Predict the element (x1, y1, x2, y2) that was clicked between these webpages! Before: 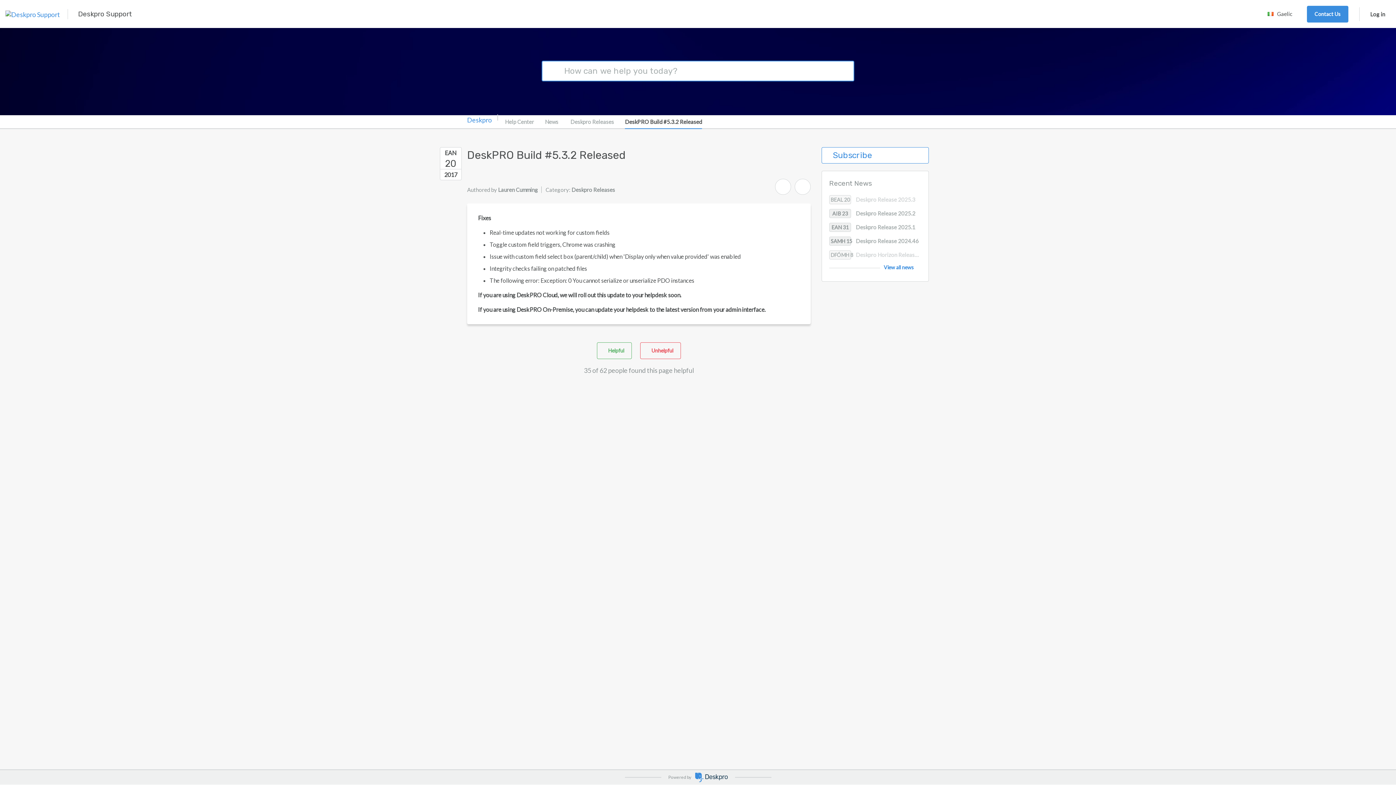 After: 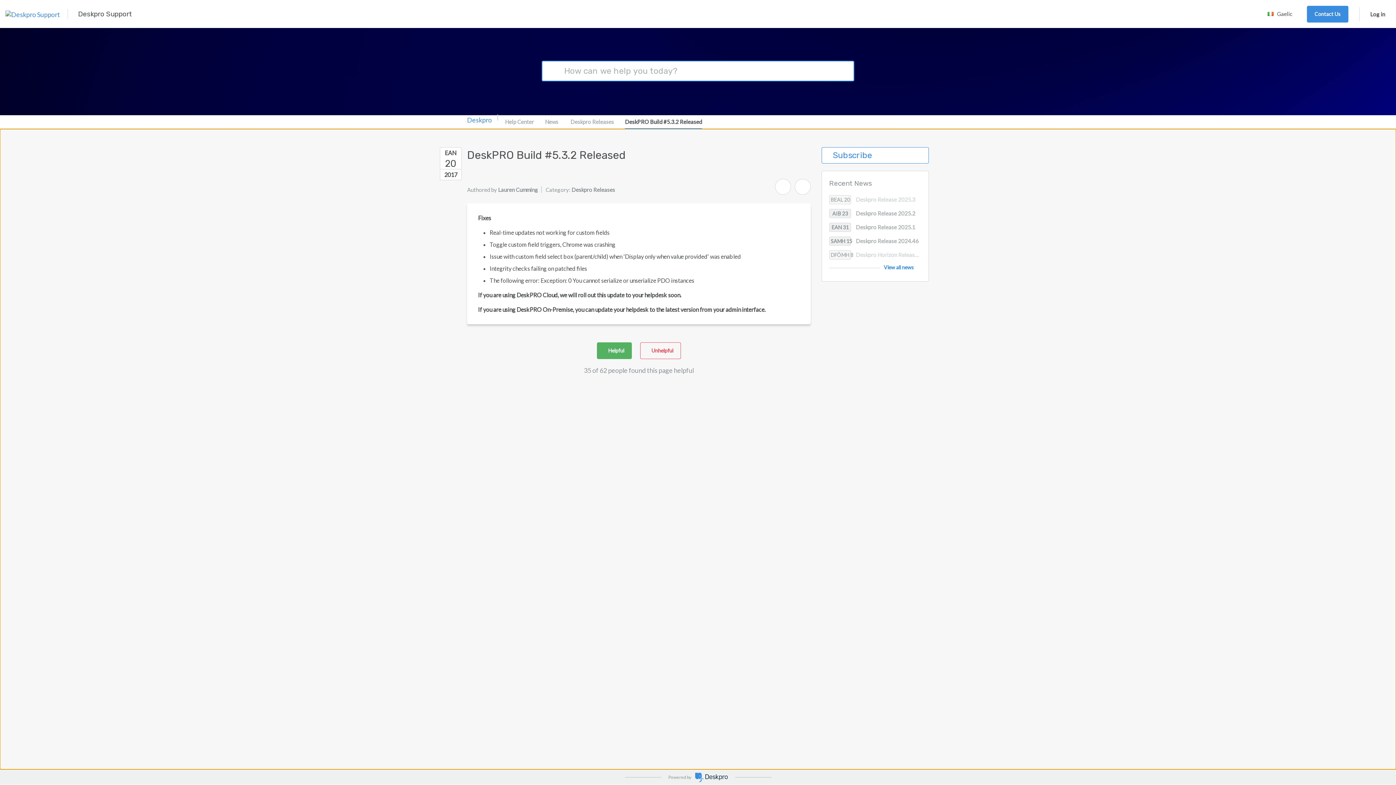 Action: bbox: (597, 342, 632, 359) label: Helpful